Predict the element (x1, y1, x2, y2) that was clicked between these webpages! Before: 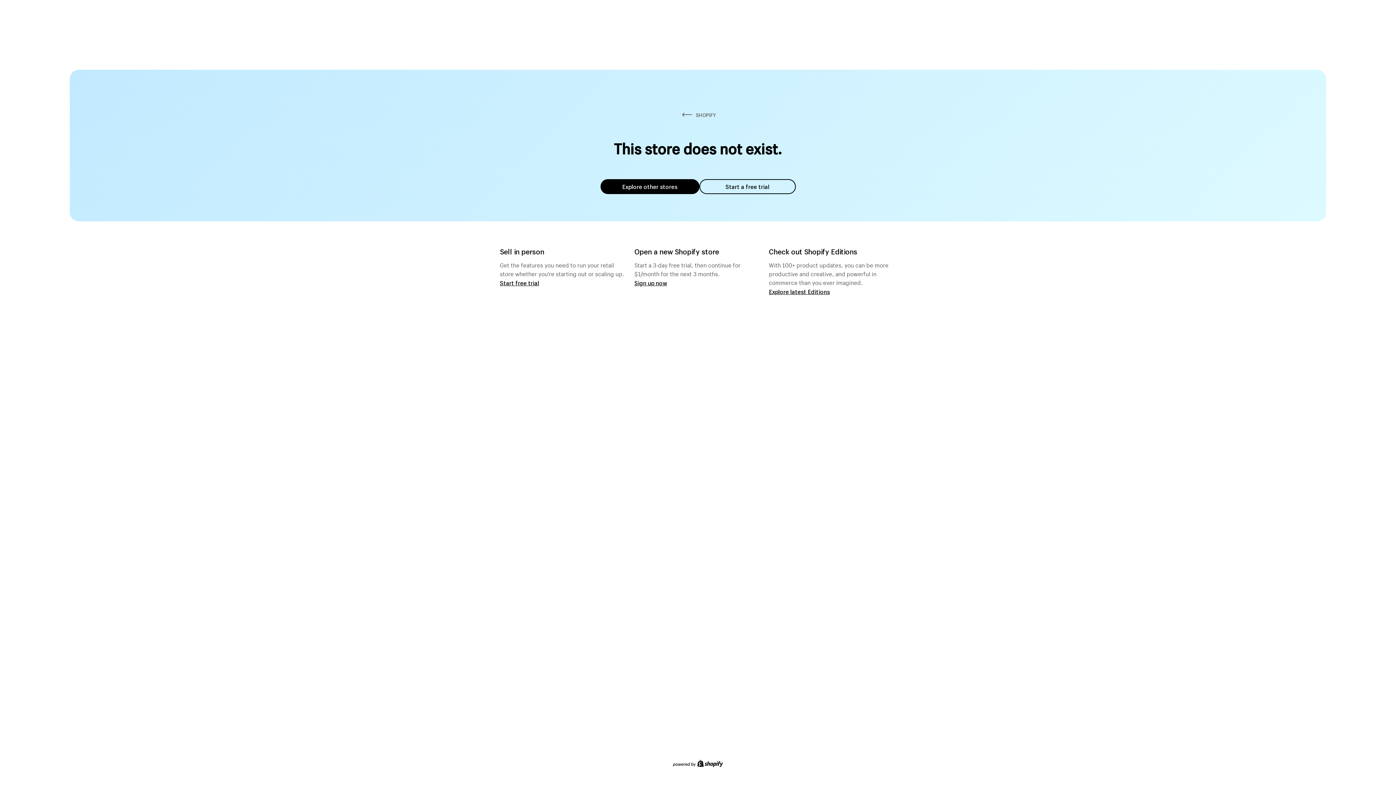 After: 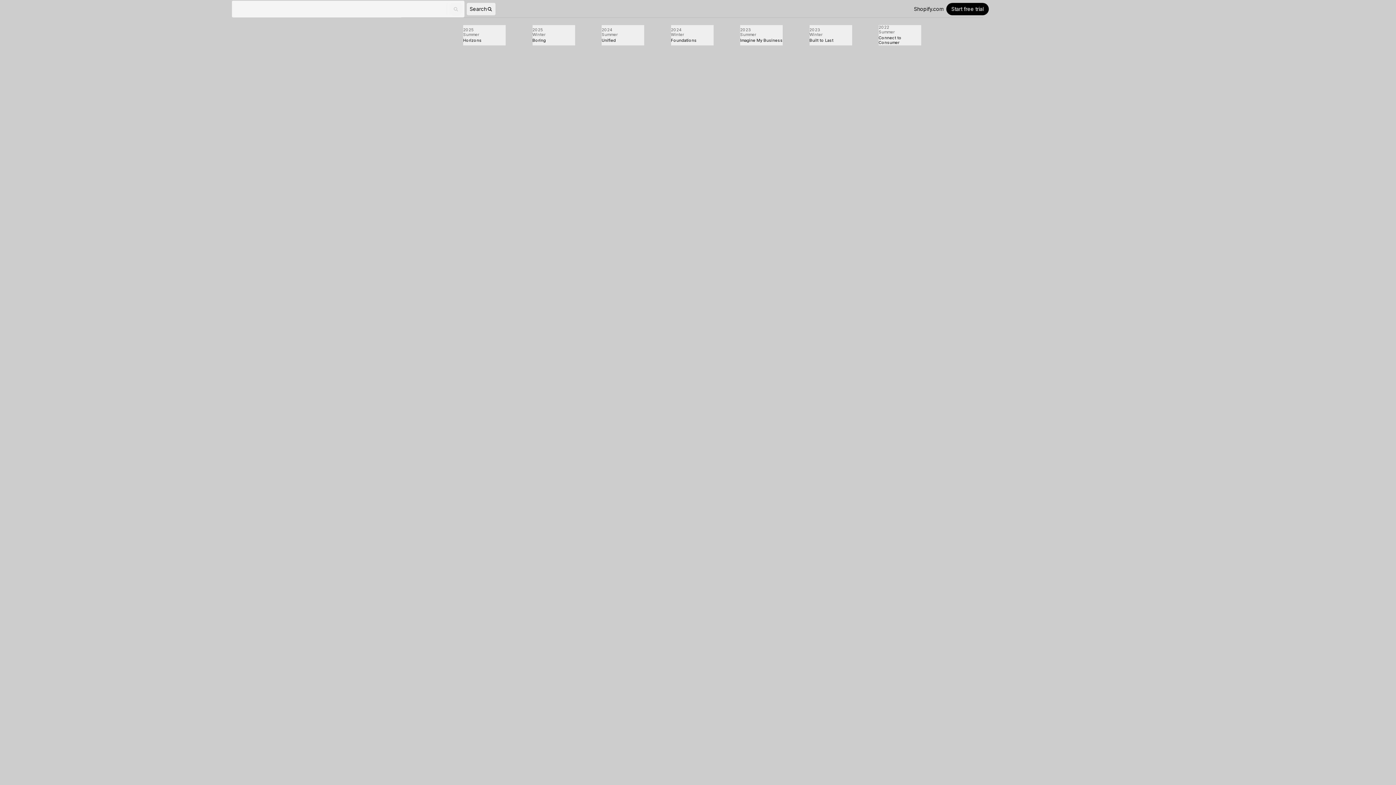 Action: label: Explore latest Editions bbox: (769, 287, 830, 295)